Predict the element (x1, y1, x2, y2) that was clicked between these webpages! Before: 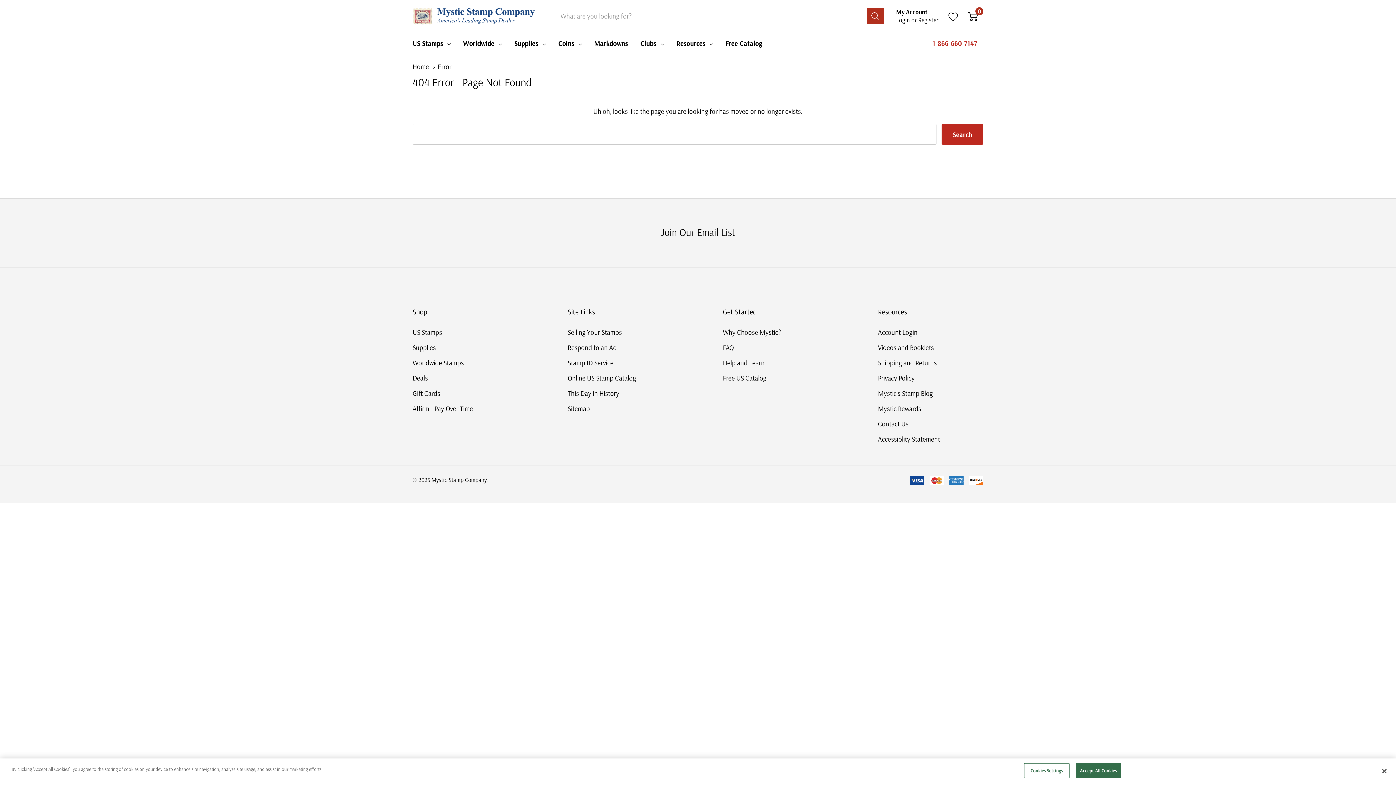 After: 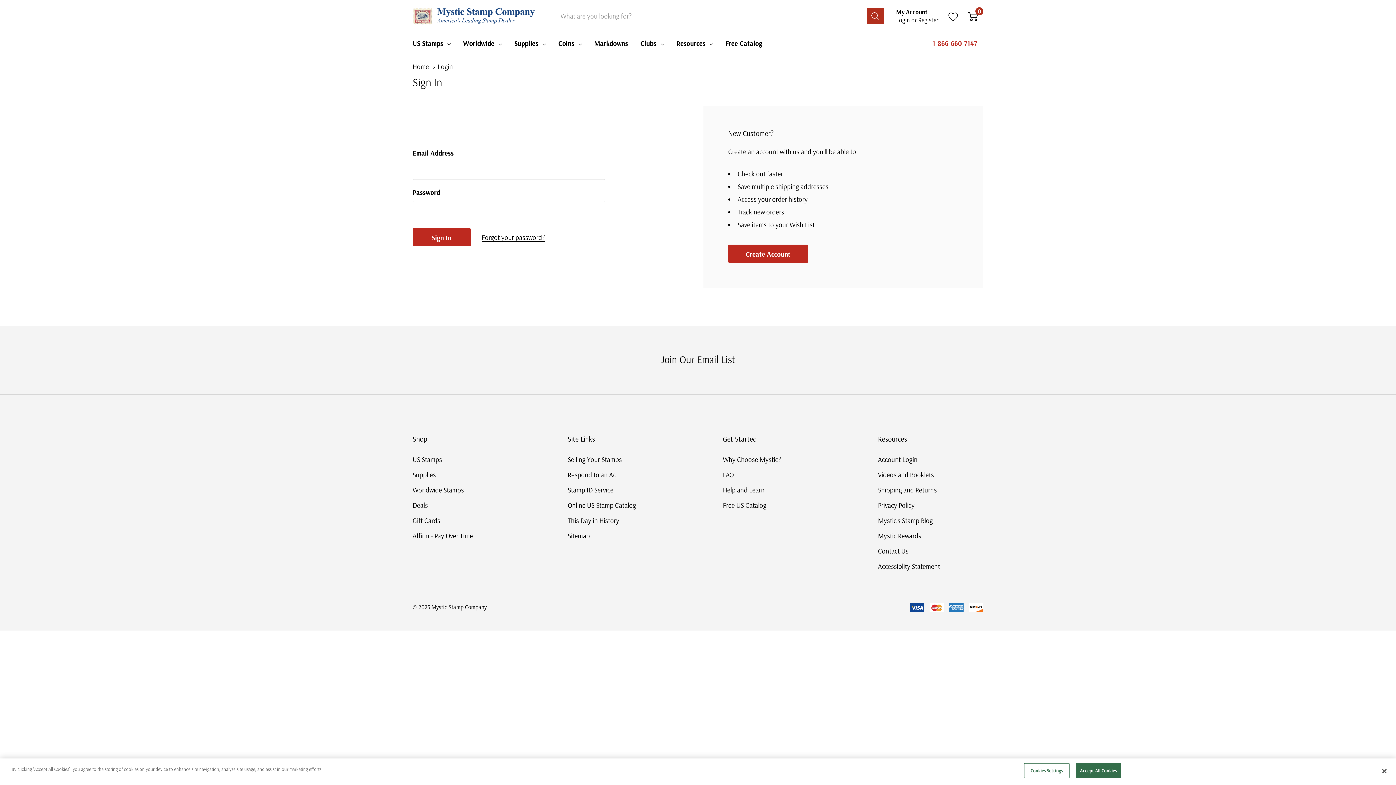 Action: label: Account Login bbox: (878, 324, 917, 339)